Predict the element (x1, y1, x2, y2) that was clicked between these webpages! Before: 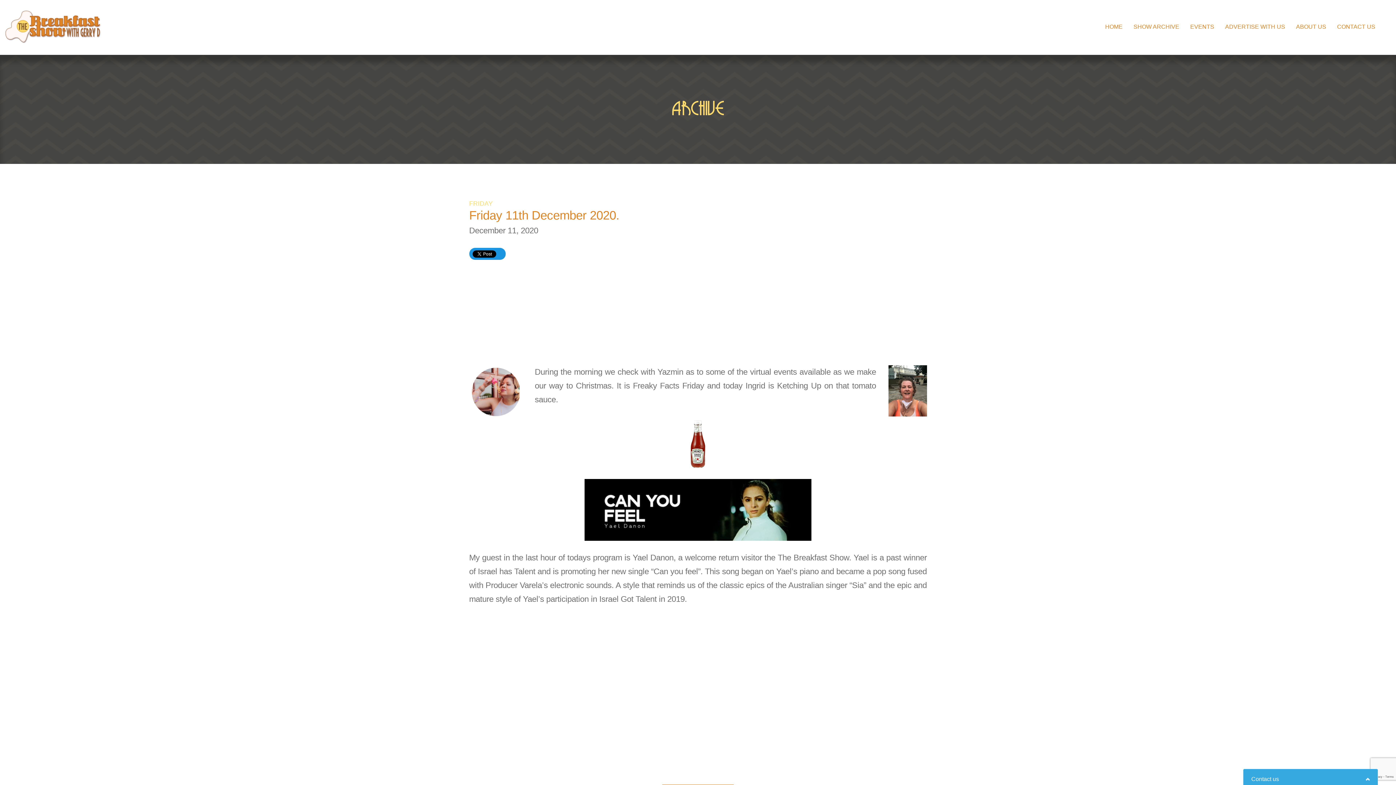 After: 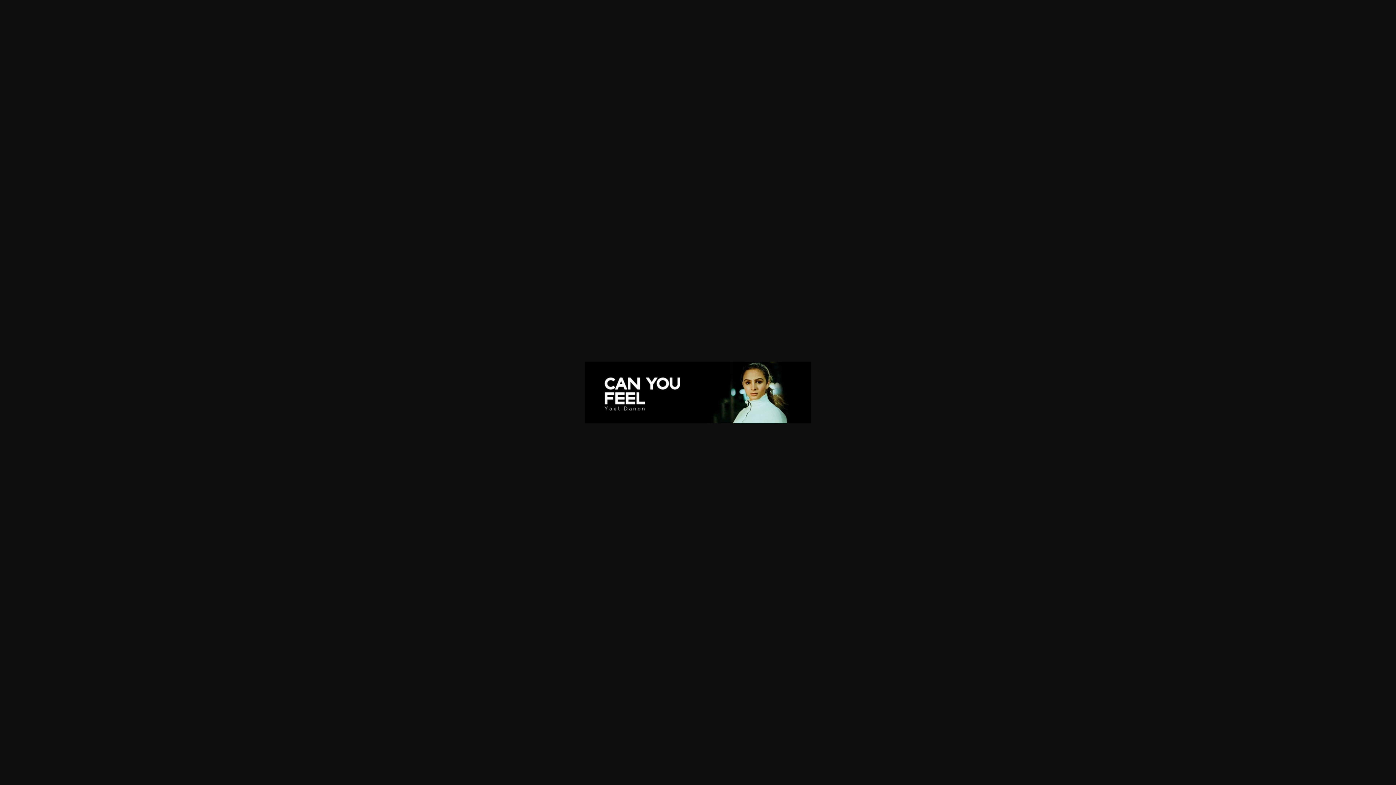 Action: bbox: (469, 479, 927, 541)